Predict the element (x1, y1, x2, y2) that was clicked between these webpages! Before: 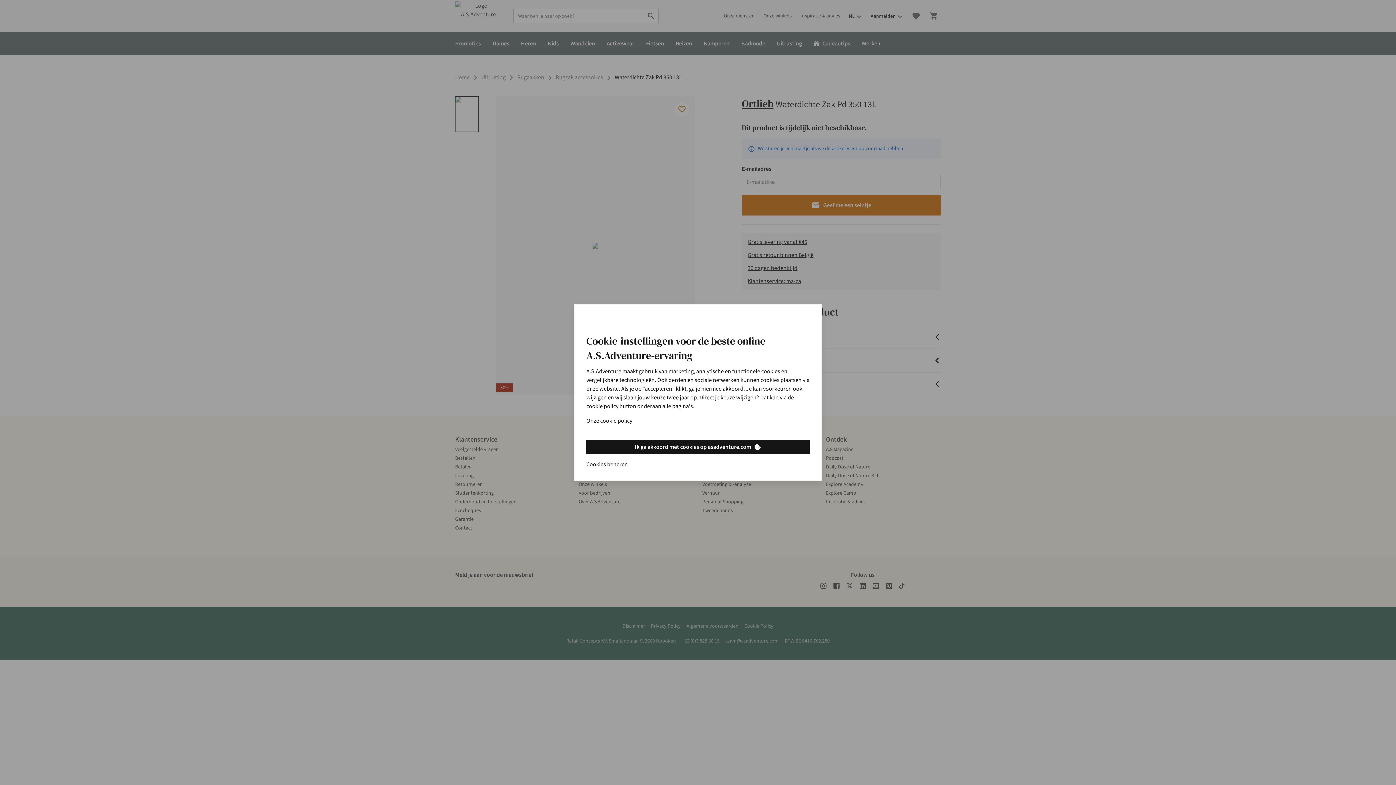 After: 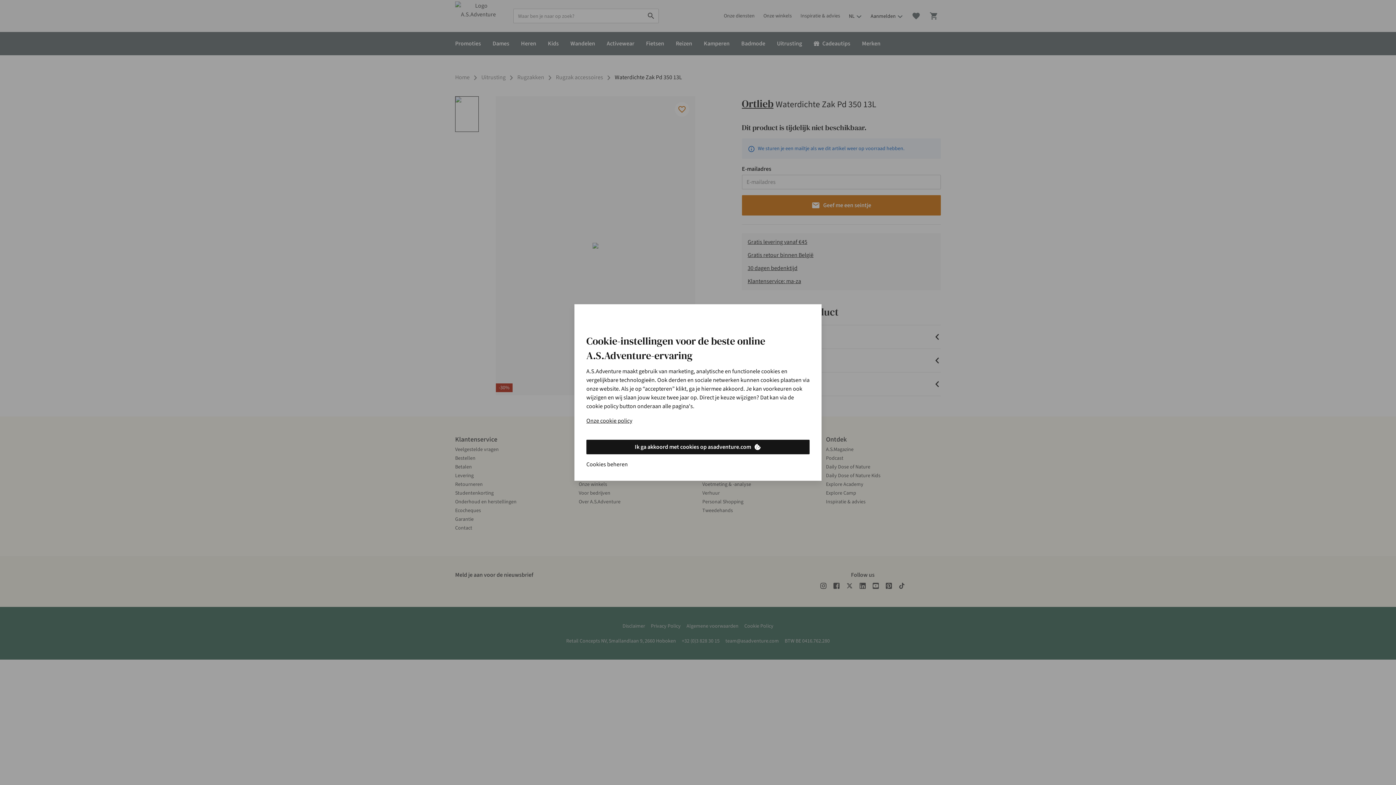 Action: bbox: (586, 460, 628, 469) label: Cookies beheren